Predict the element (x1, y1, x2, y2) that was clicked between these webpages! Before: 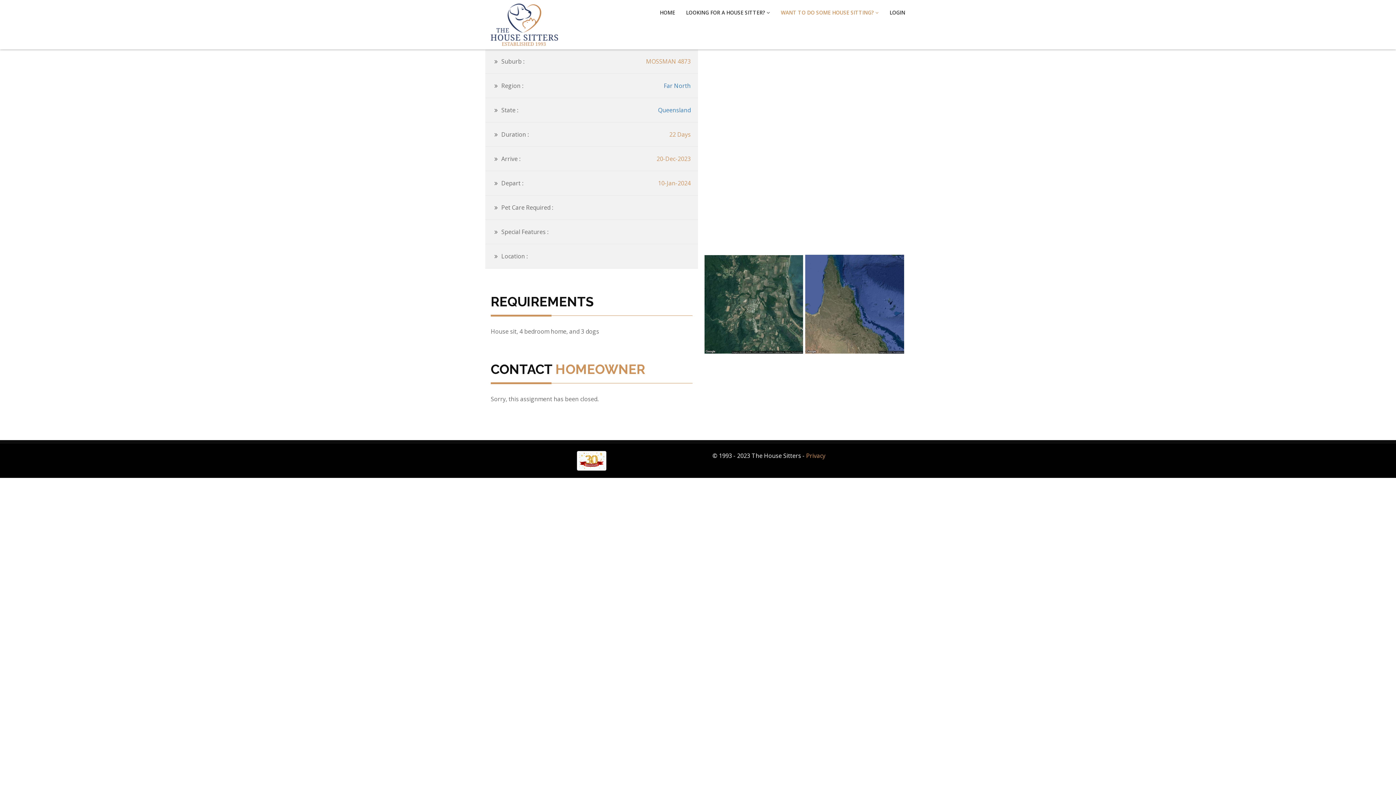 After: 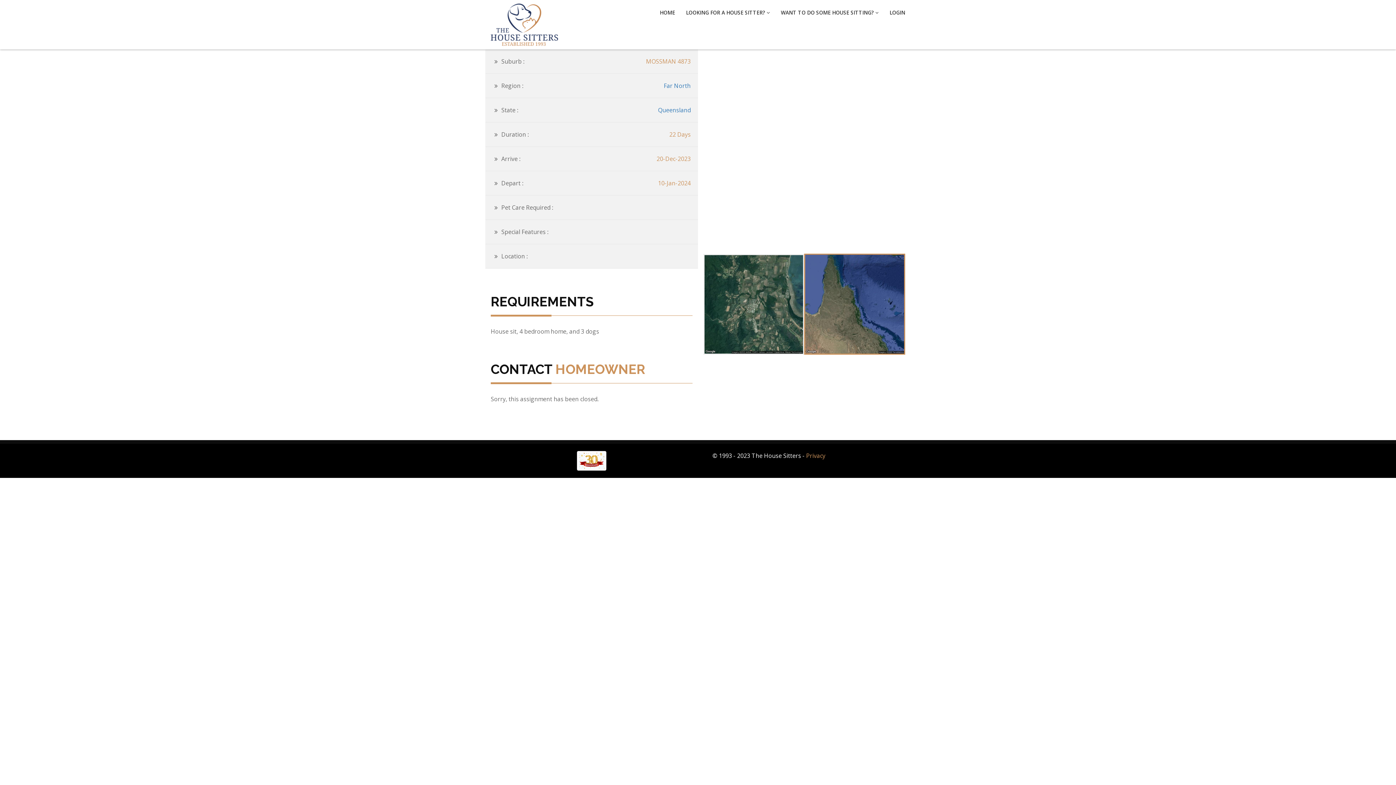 Action: bbox: (703, 254, 804, 354)